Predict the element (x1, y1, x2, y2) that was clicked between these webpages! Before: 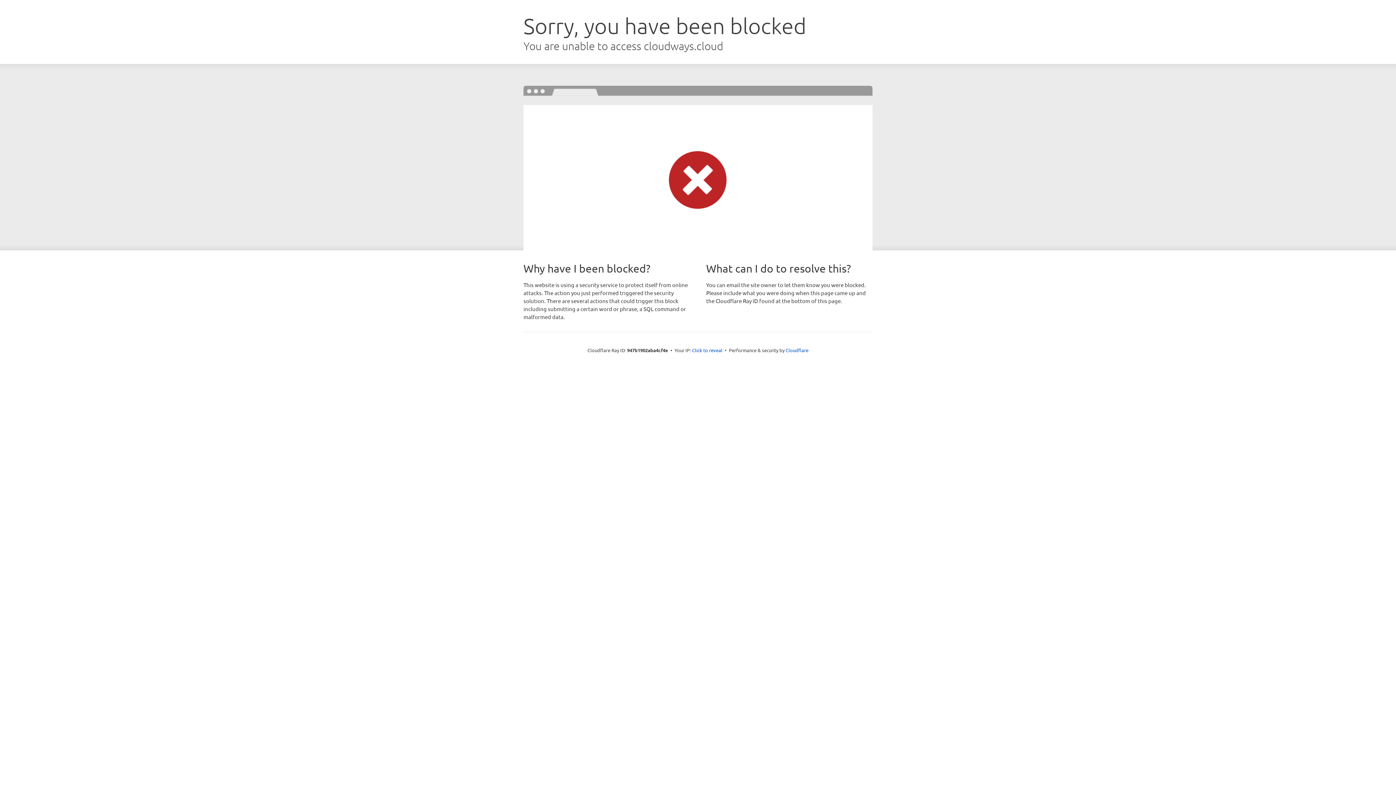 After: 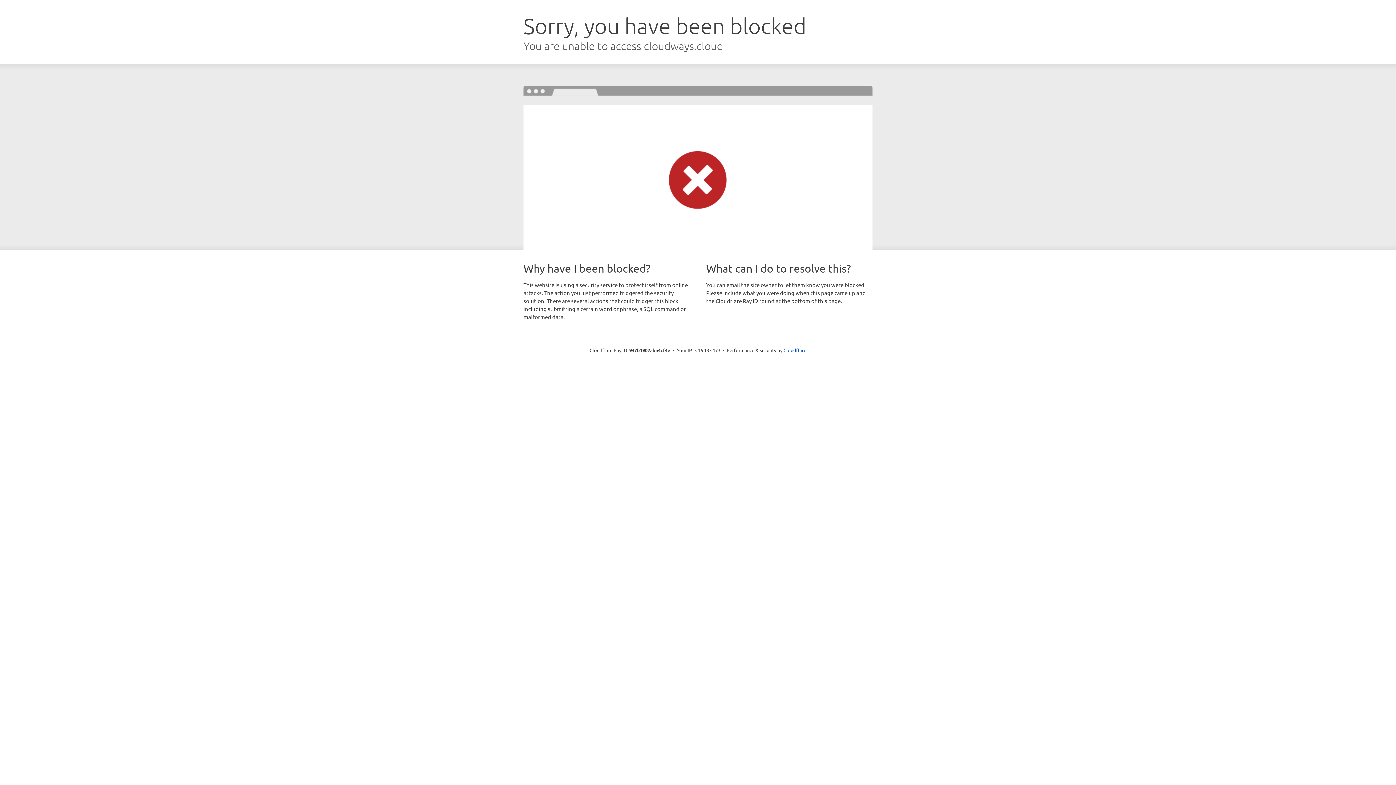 Action: label: Click to reveal bbox: (692, 346, 722, 353)